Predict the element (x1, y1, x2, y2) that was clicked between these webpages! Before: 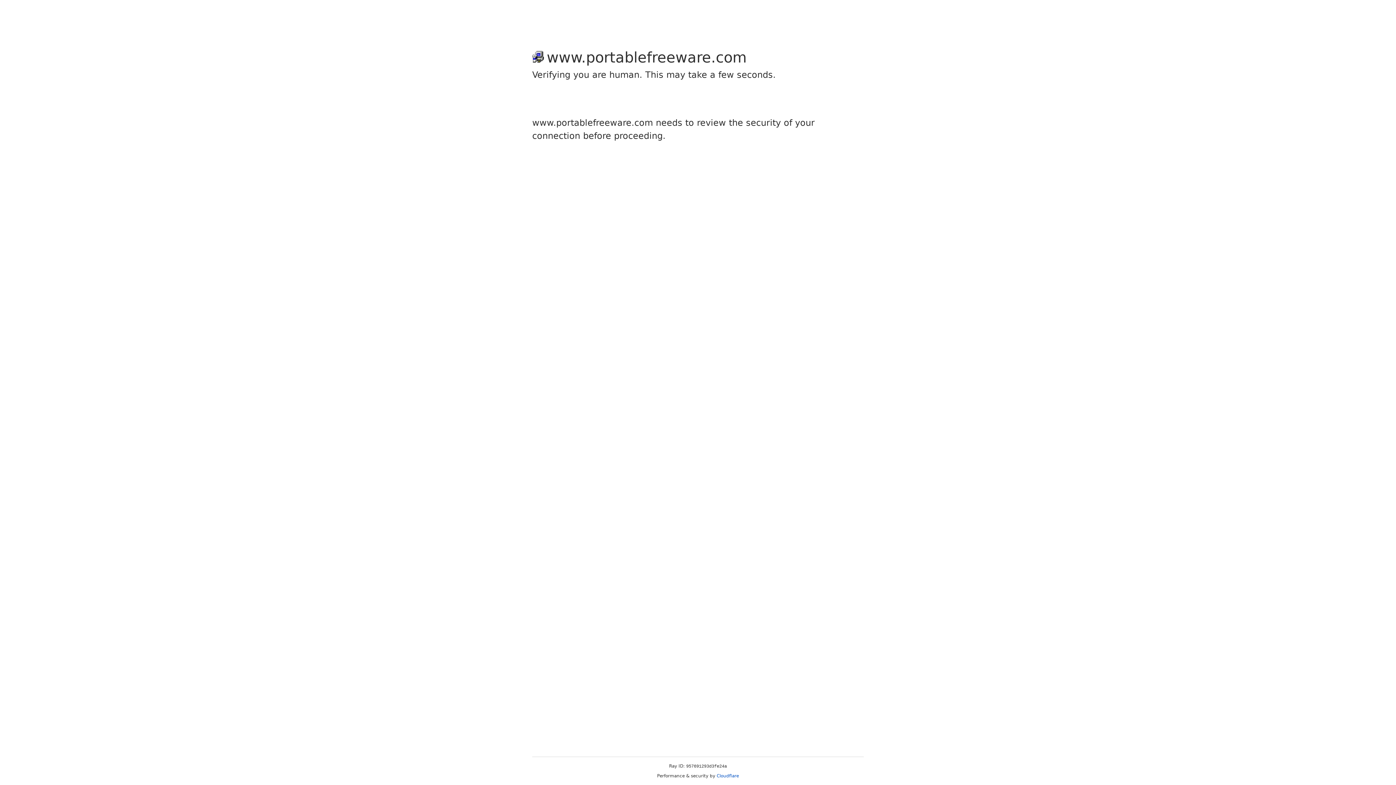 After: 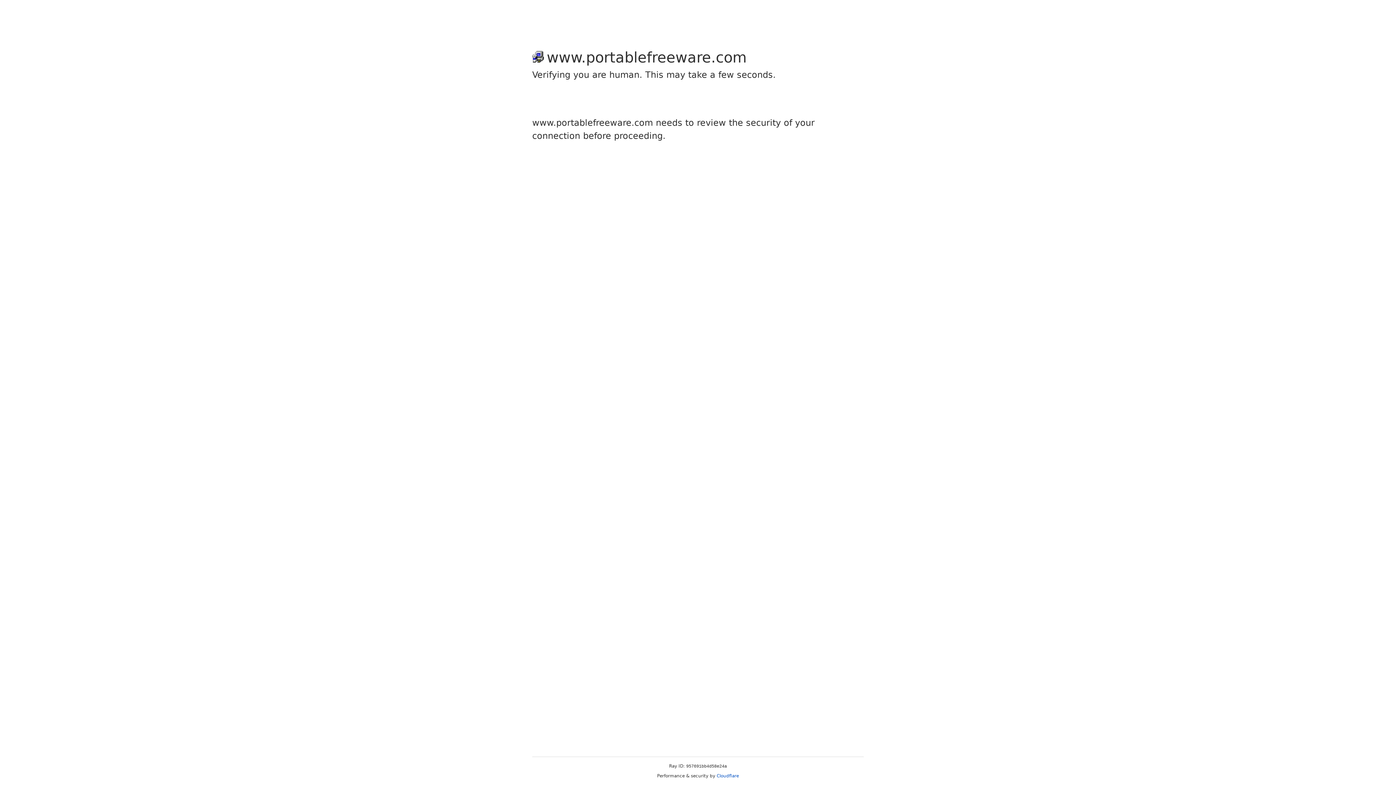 Action: label: Cloudflare bbox: (716, 773, 739, 778)